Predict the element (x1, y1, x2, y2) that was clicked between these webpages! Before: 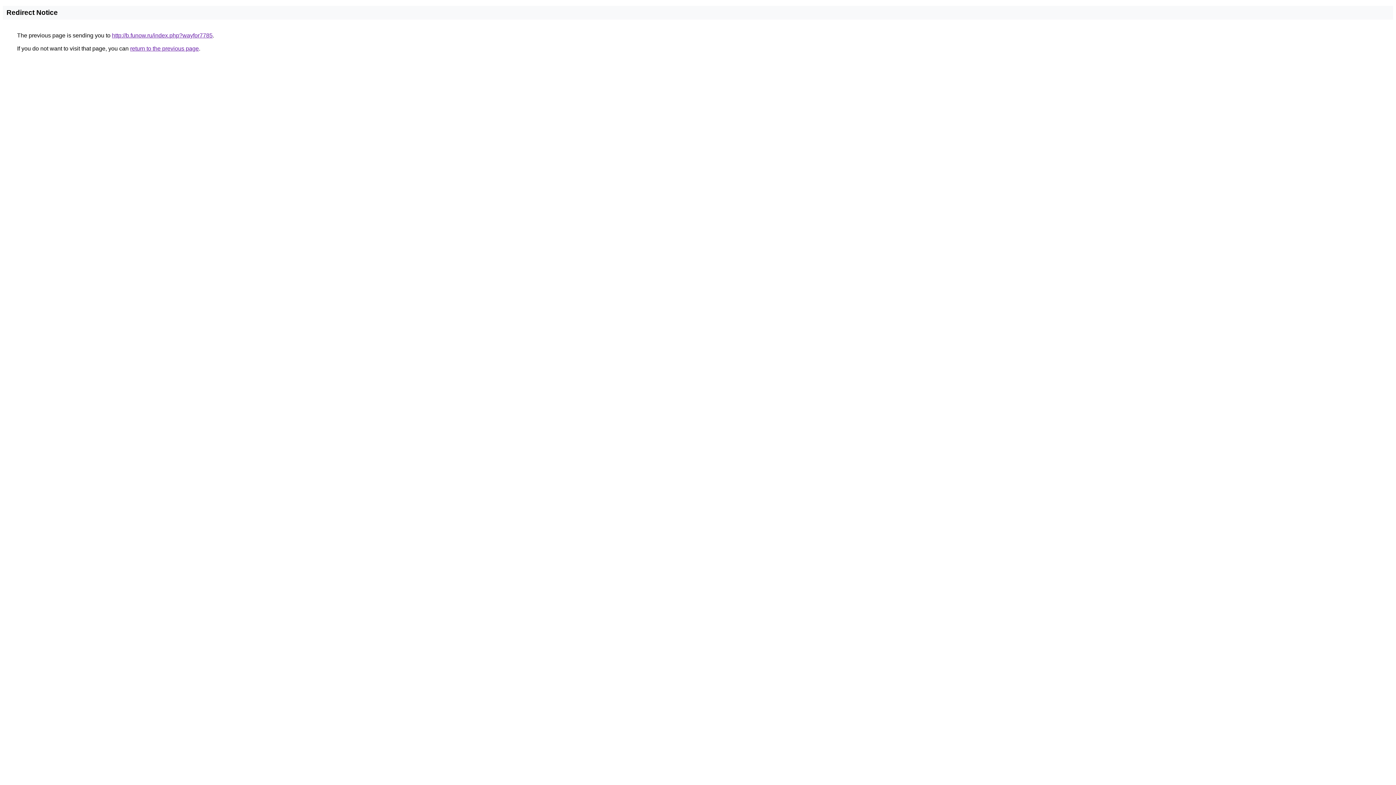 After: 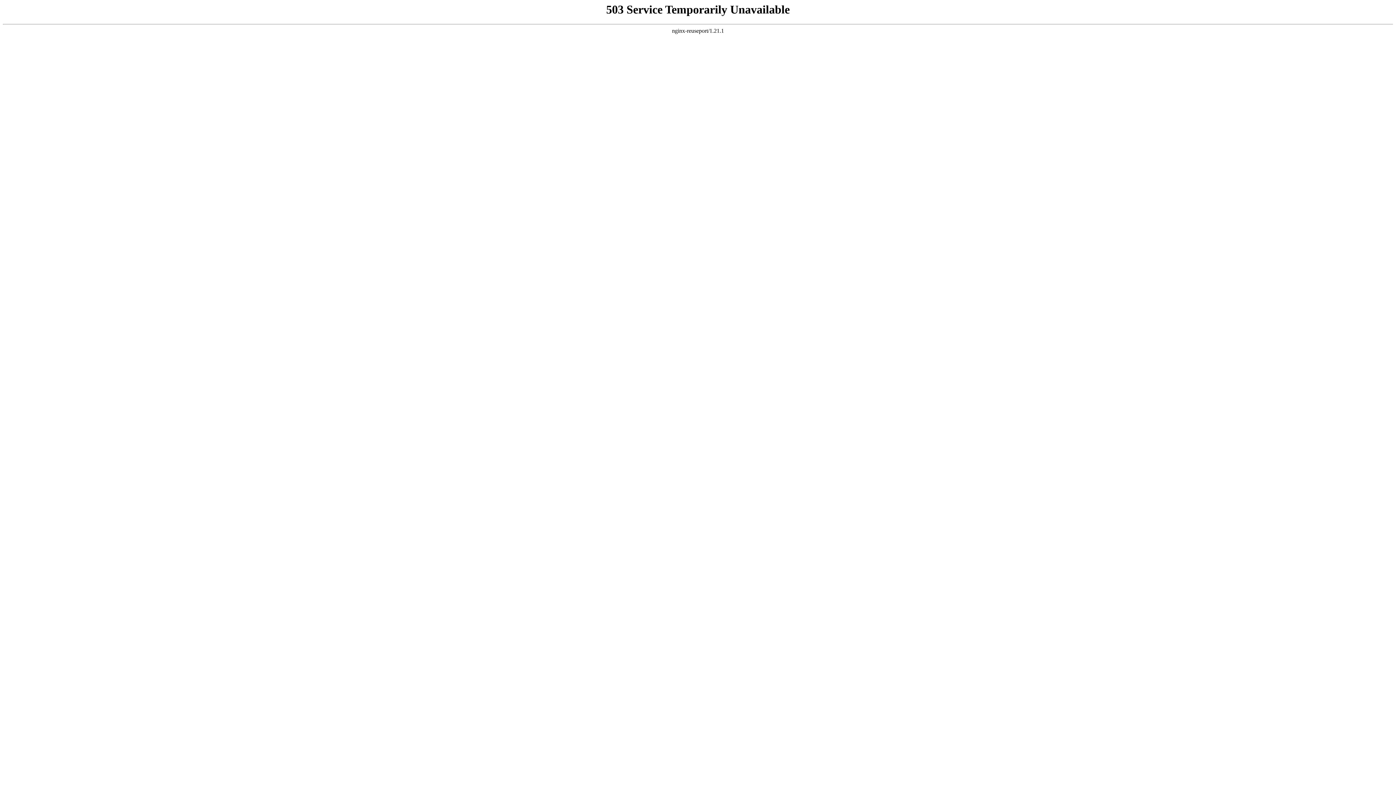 Action: bbox: (112, 32, 212, 38) label: http://b.funow.ru/index.php?wayfor7785